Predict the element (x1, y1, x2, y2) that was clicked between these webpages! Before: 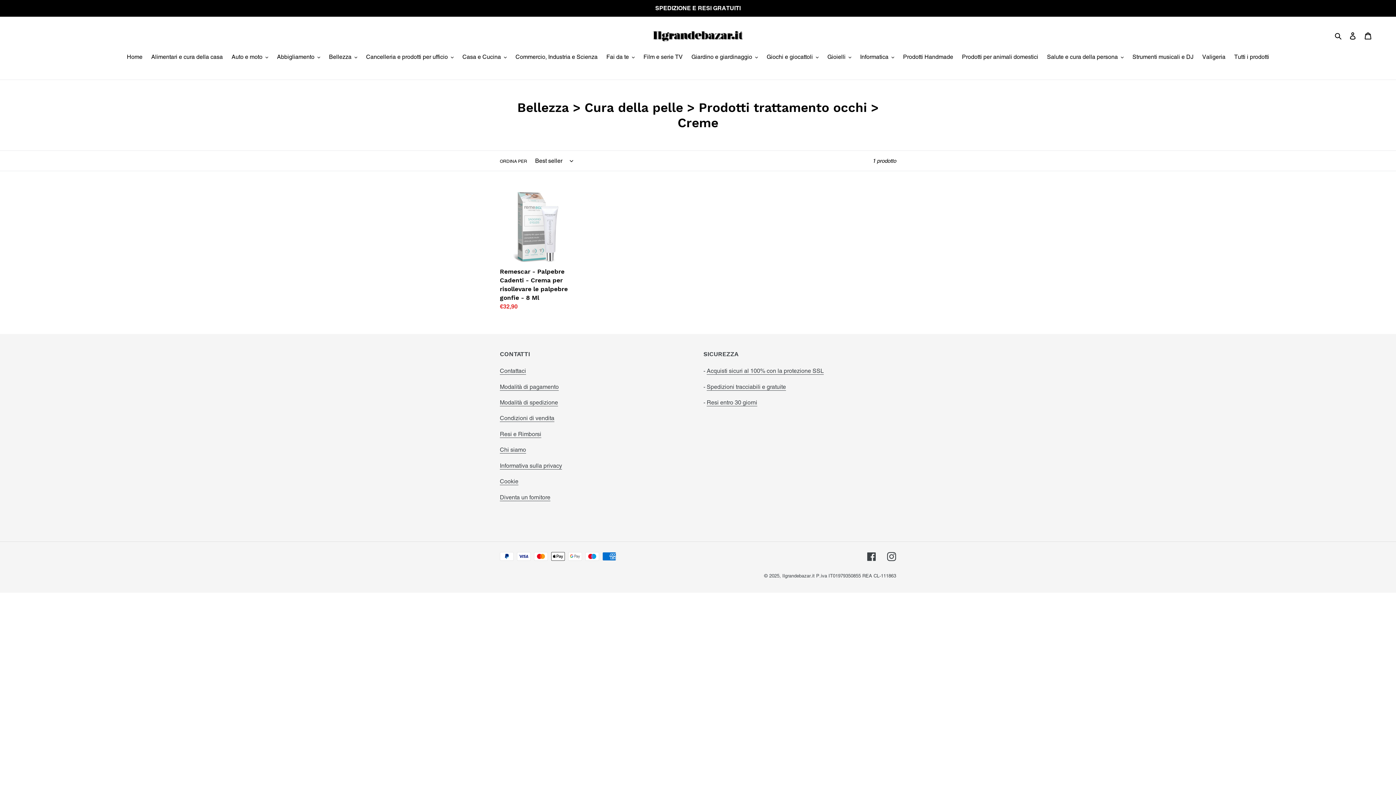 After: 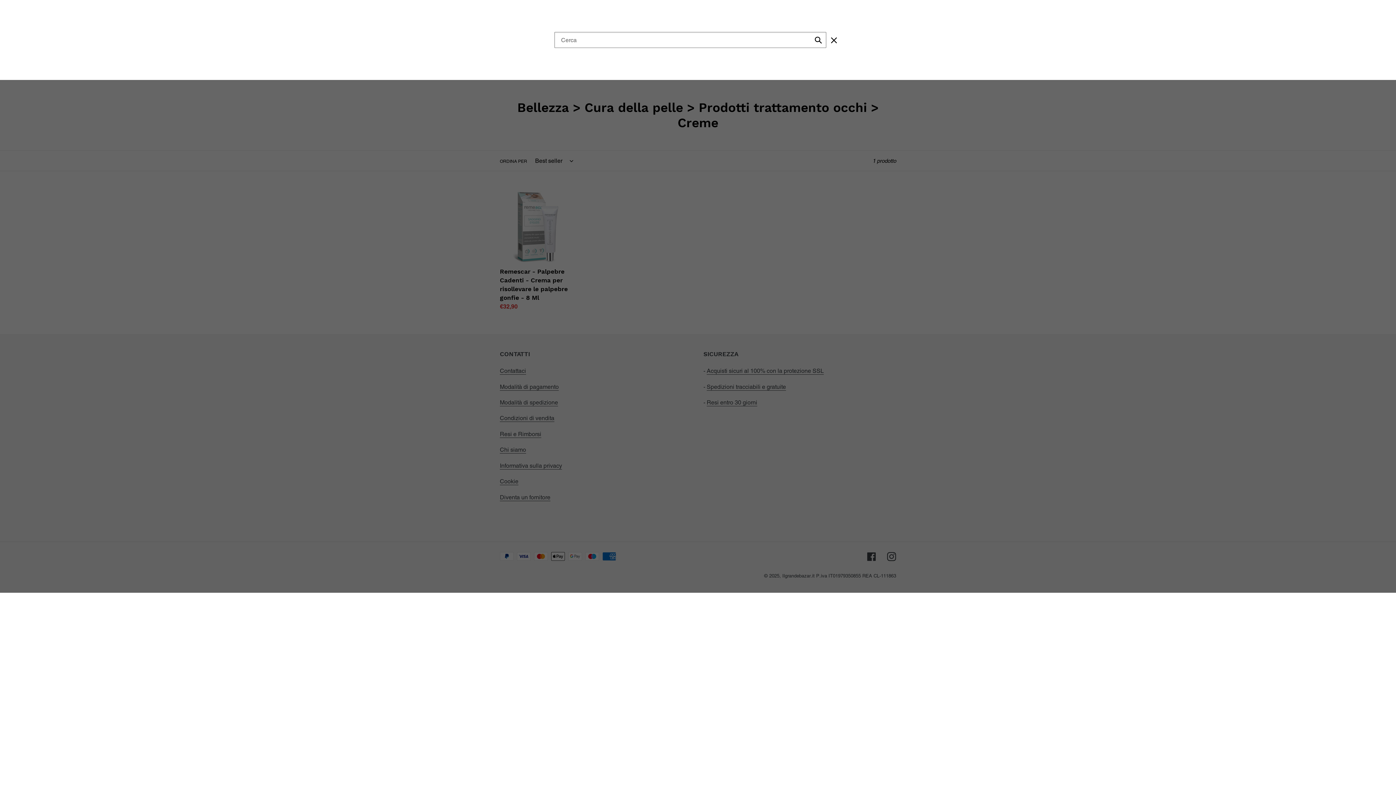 Action: bbox: (1332, 30, 1345, 40) label: Cerca